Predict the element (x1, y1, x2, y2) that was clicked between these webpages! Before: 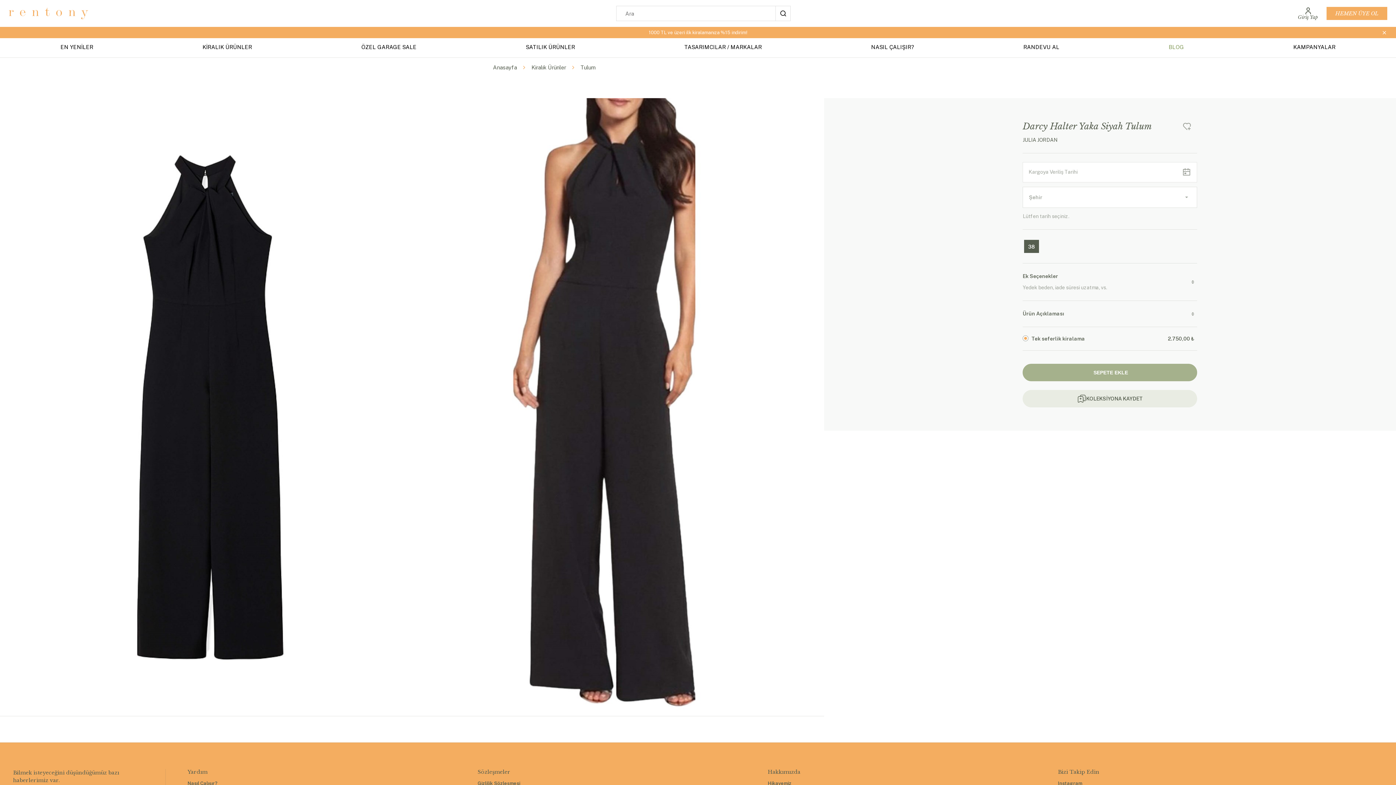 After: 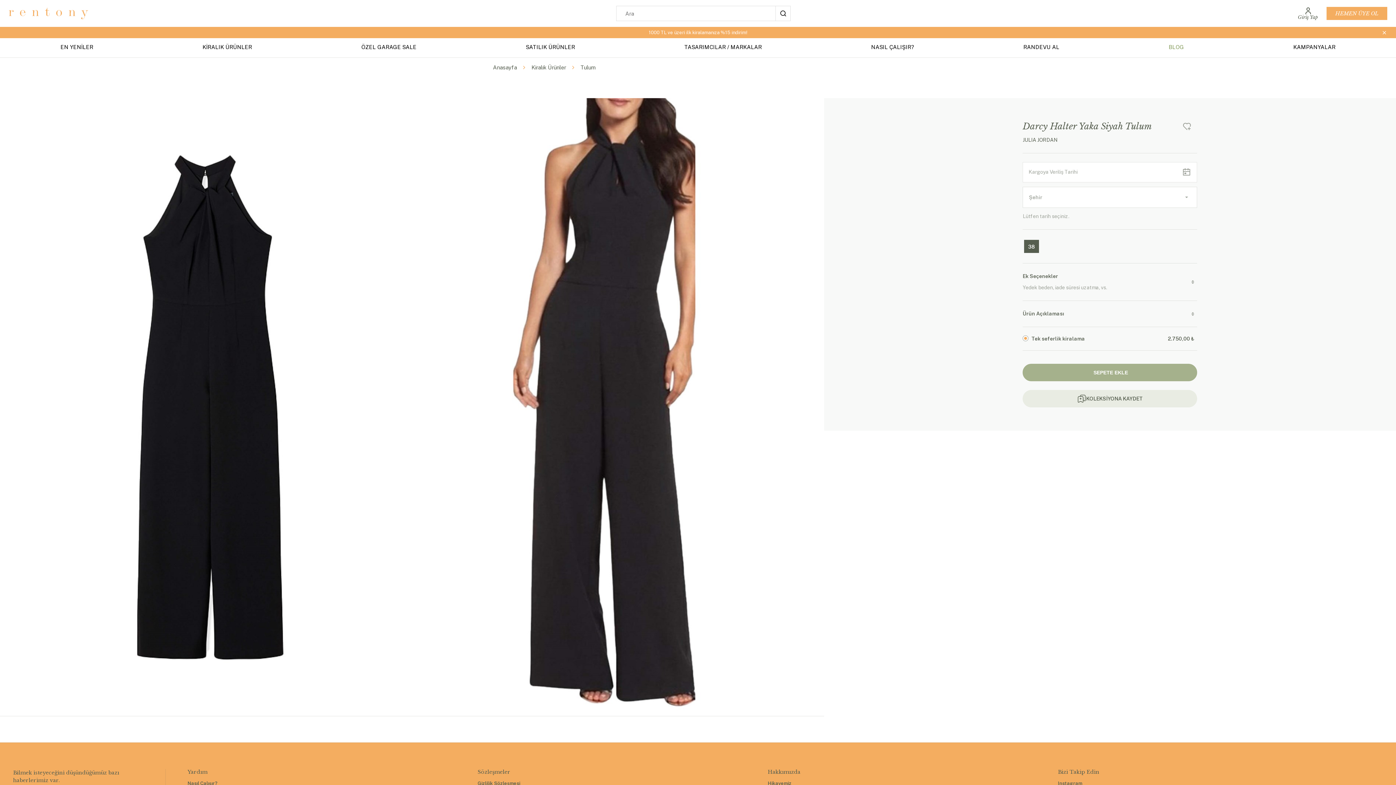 Action: bbox: (1183, 122, 1191, 130)